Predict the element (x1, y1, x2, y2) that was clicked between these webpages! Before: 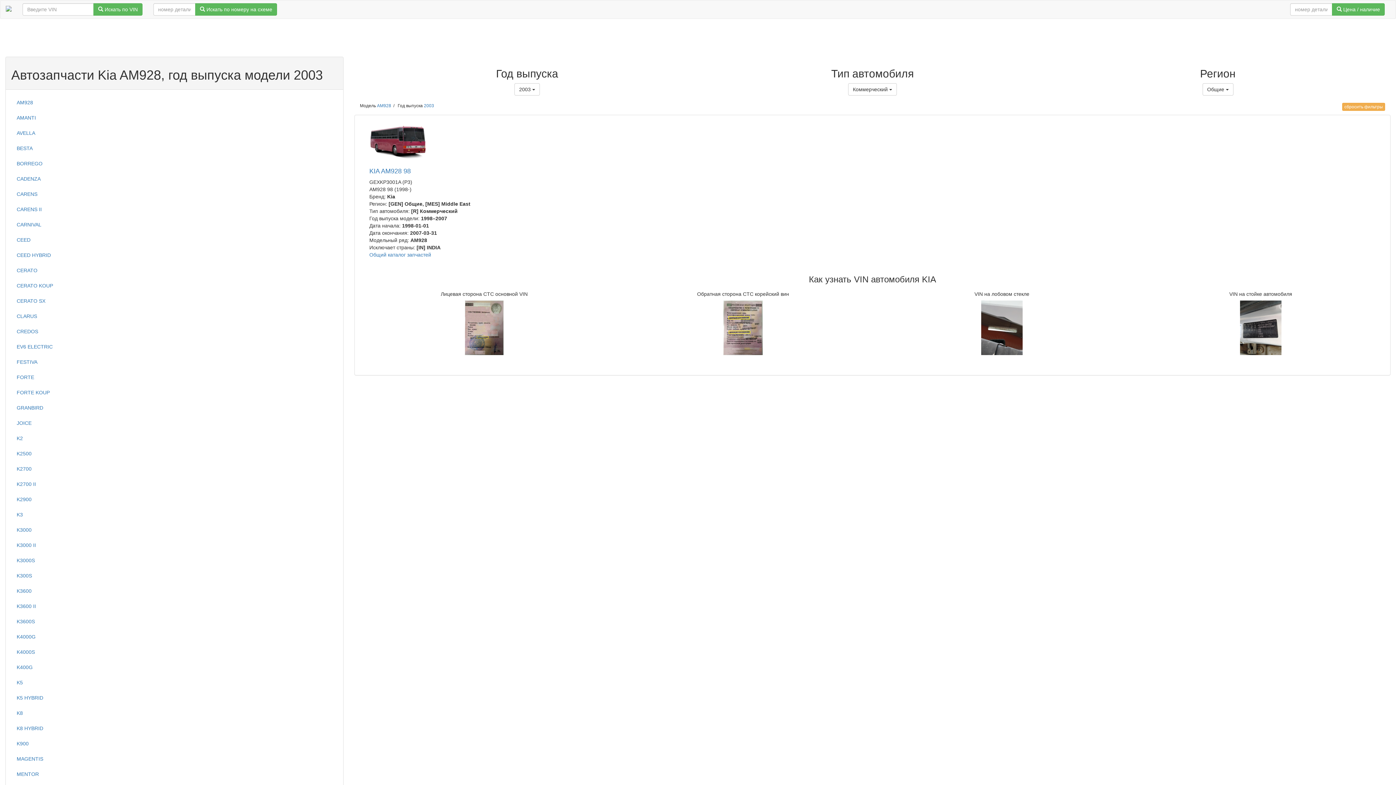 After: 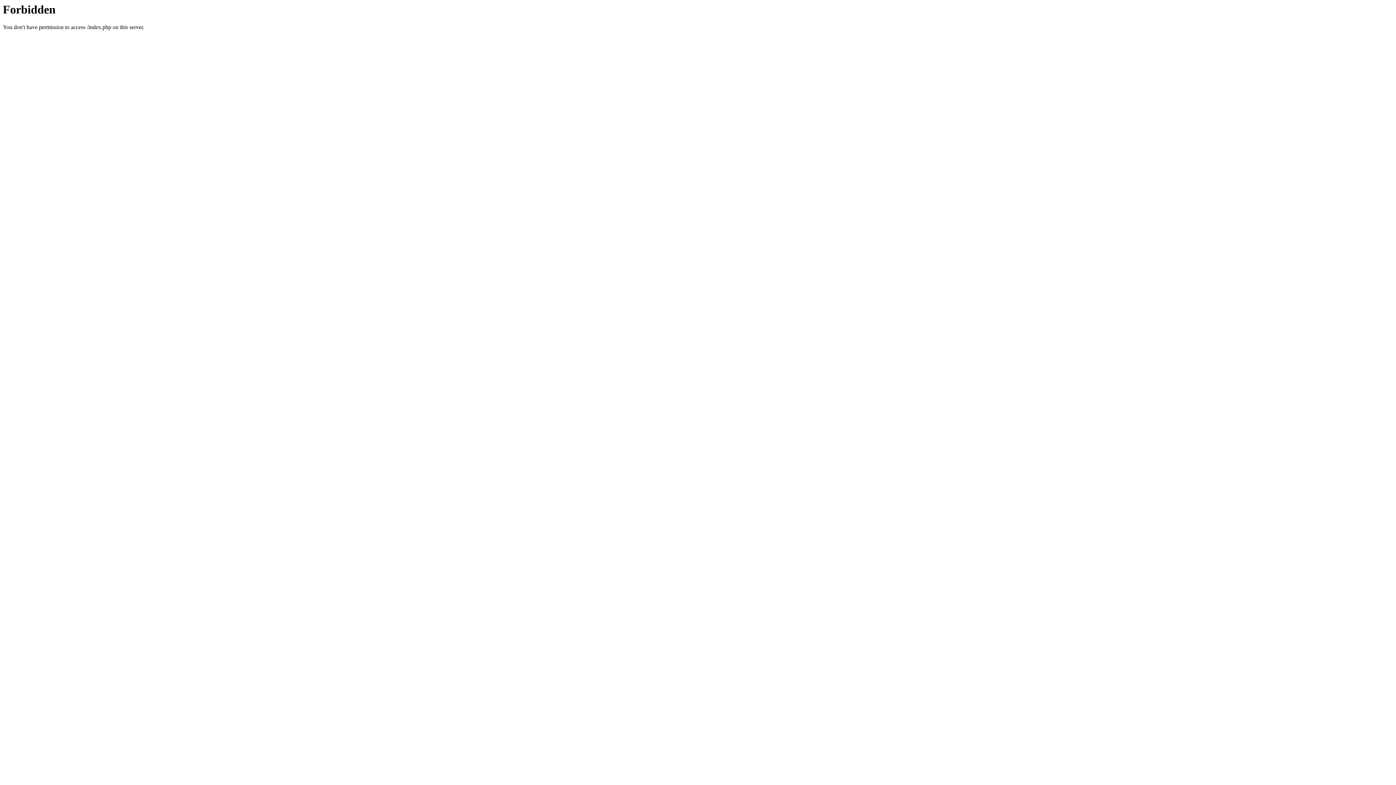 Action: bbox: (195, 3, 277, 15) label:  Искать по номеру на схеме